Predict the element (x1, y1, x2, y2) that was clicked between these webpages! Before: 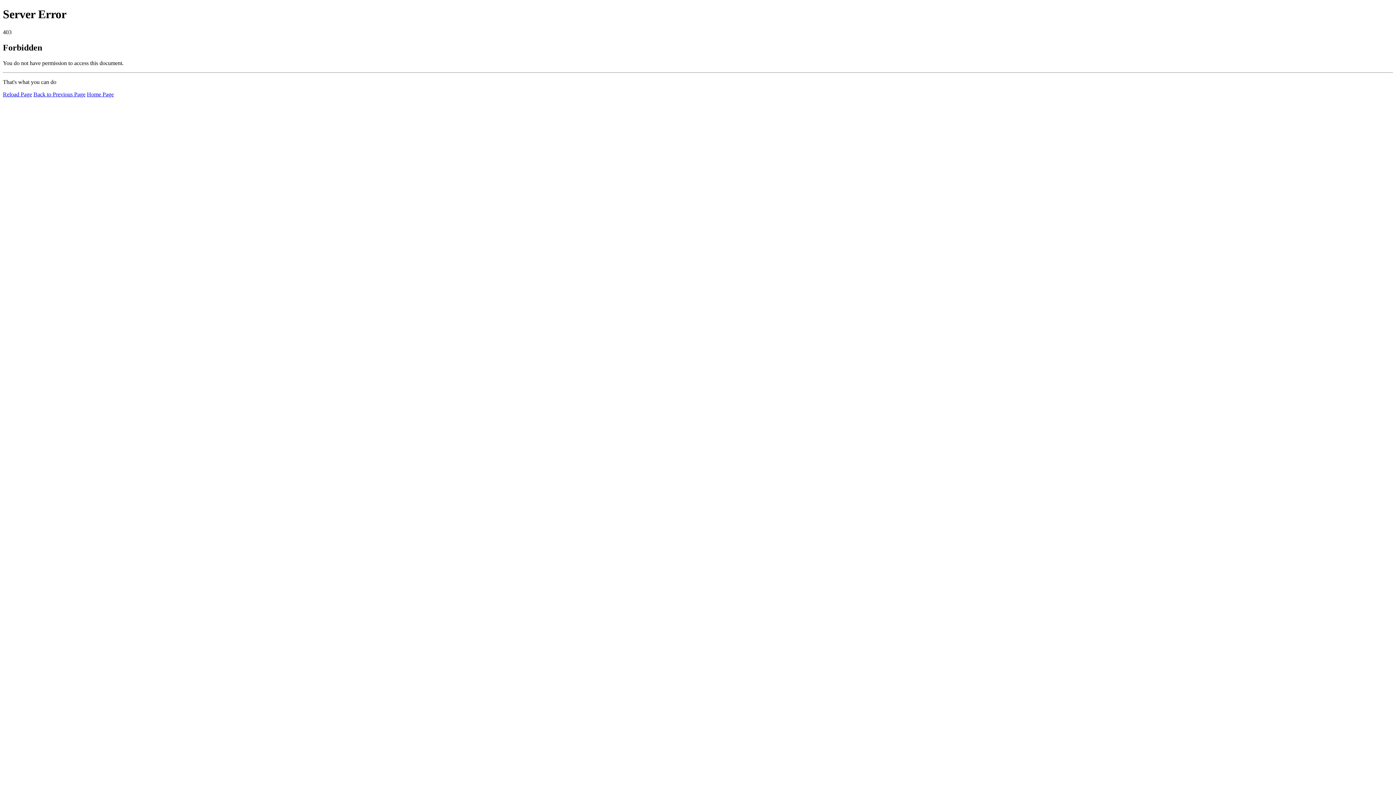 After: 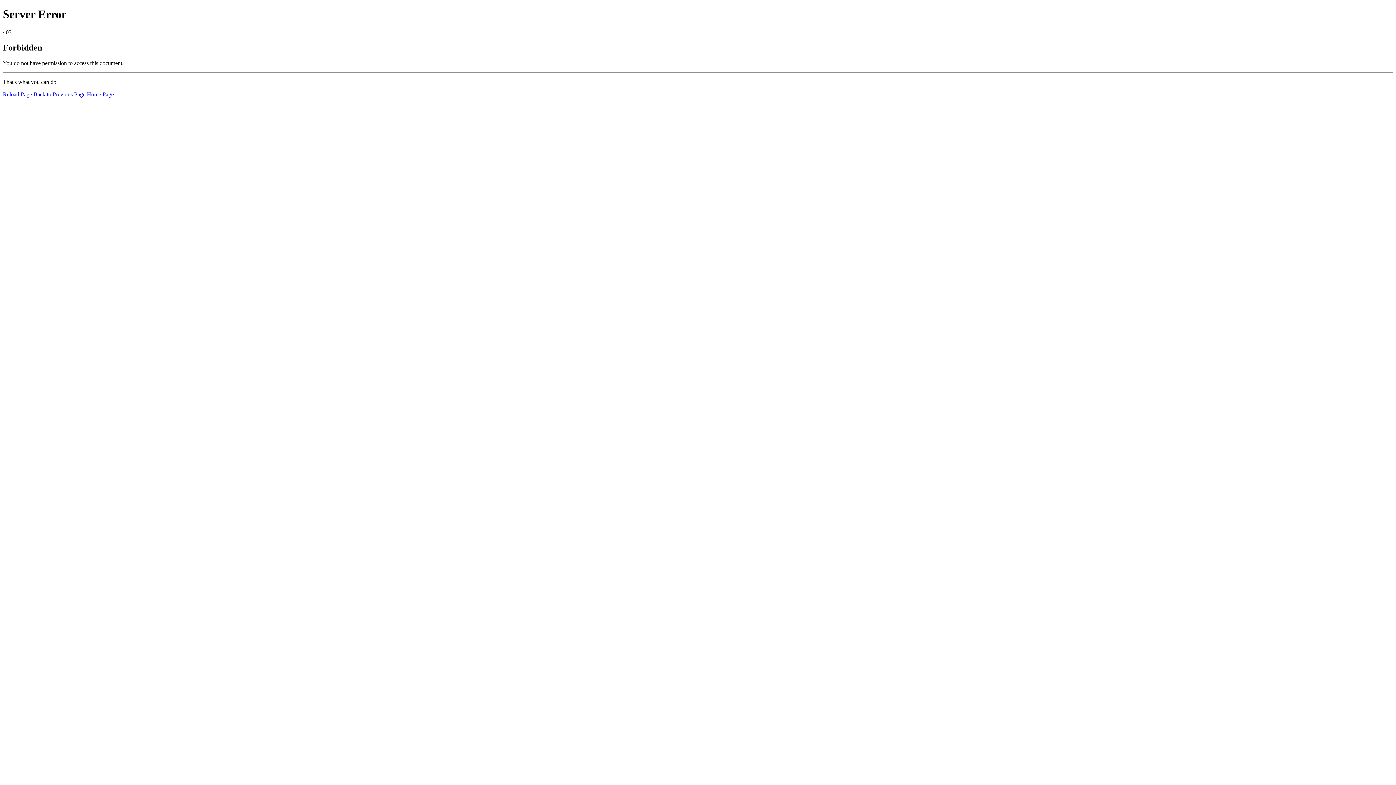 Action: bbox: (2, 91, 32, 97) label: Reload Page